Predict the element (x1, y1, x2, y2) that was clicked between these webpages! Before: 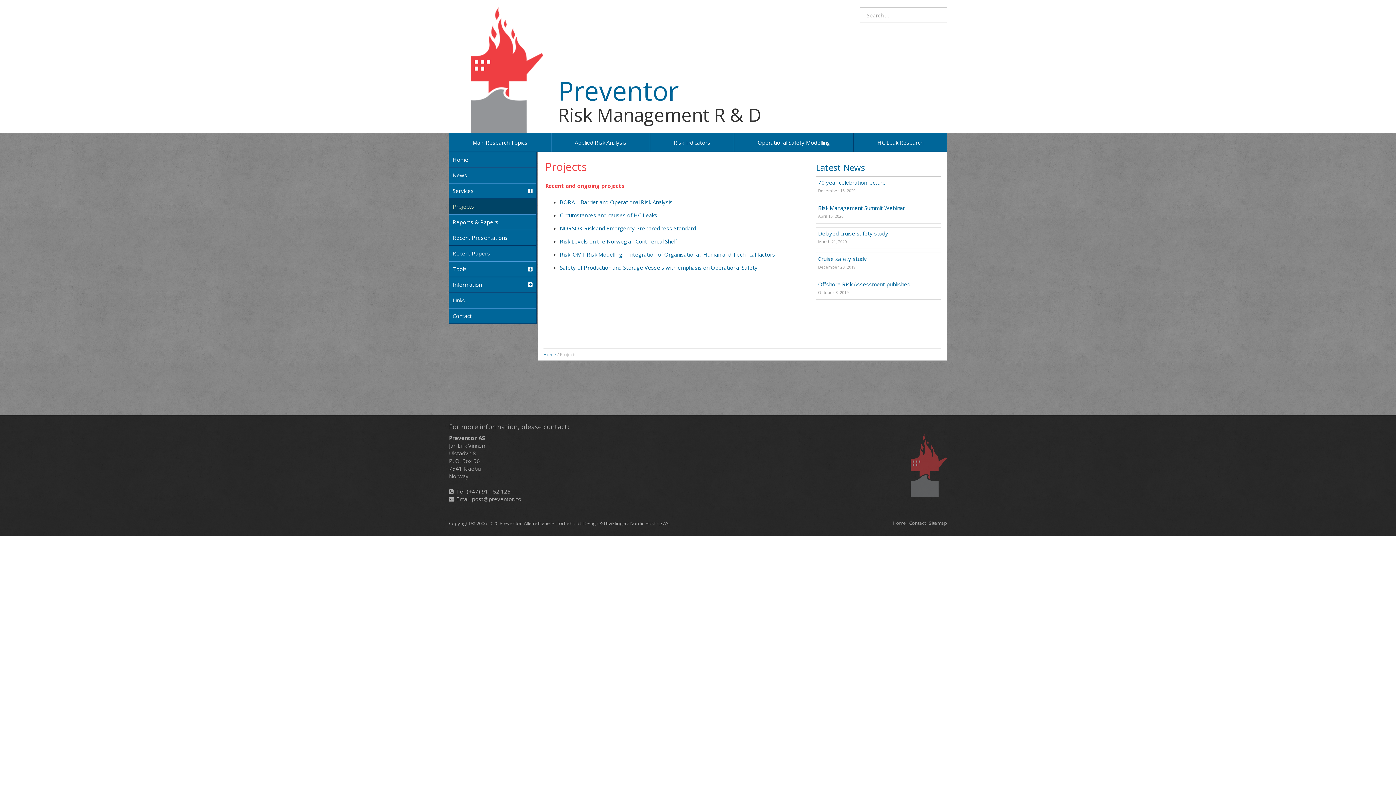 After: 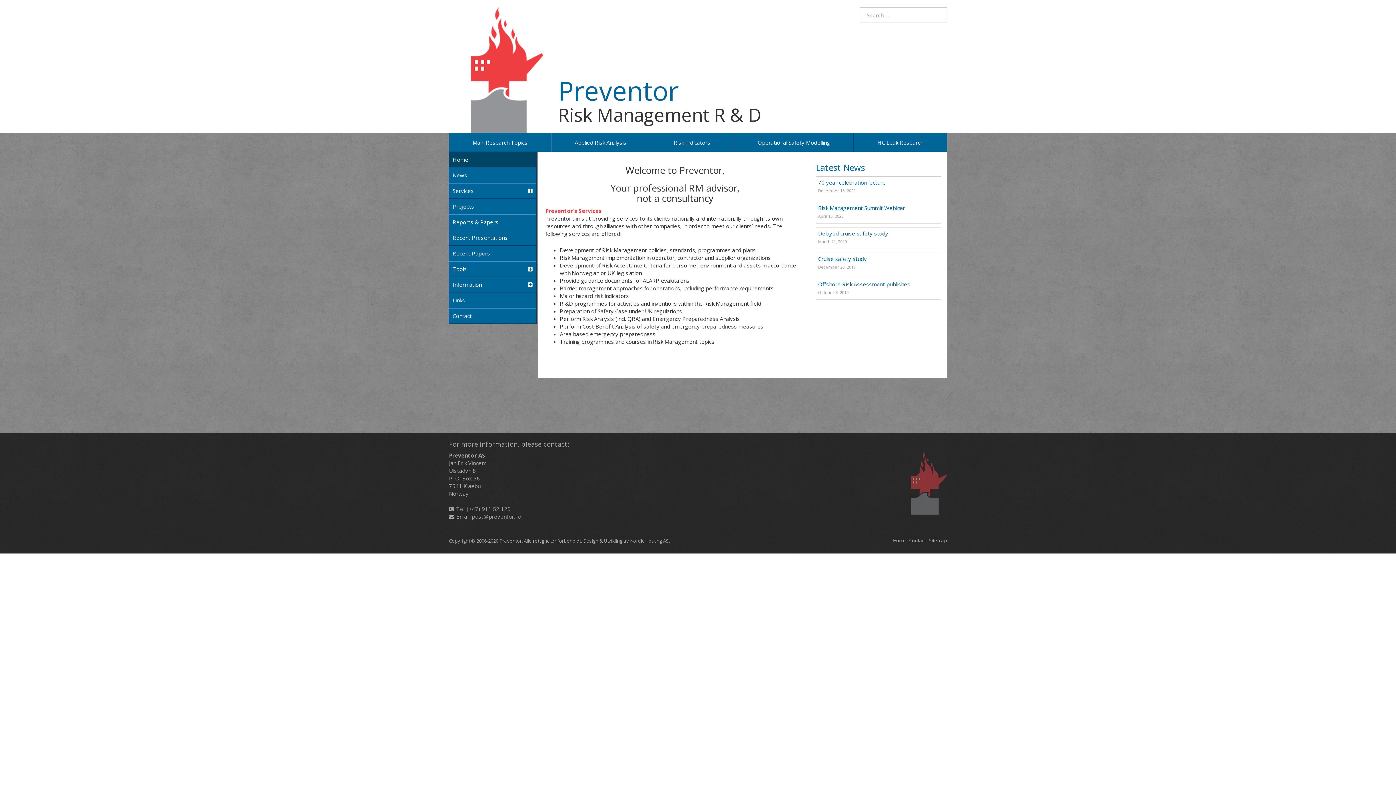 Action: bbox: (449, 152, 536, 167) label: Home